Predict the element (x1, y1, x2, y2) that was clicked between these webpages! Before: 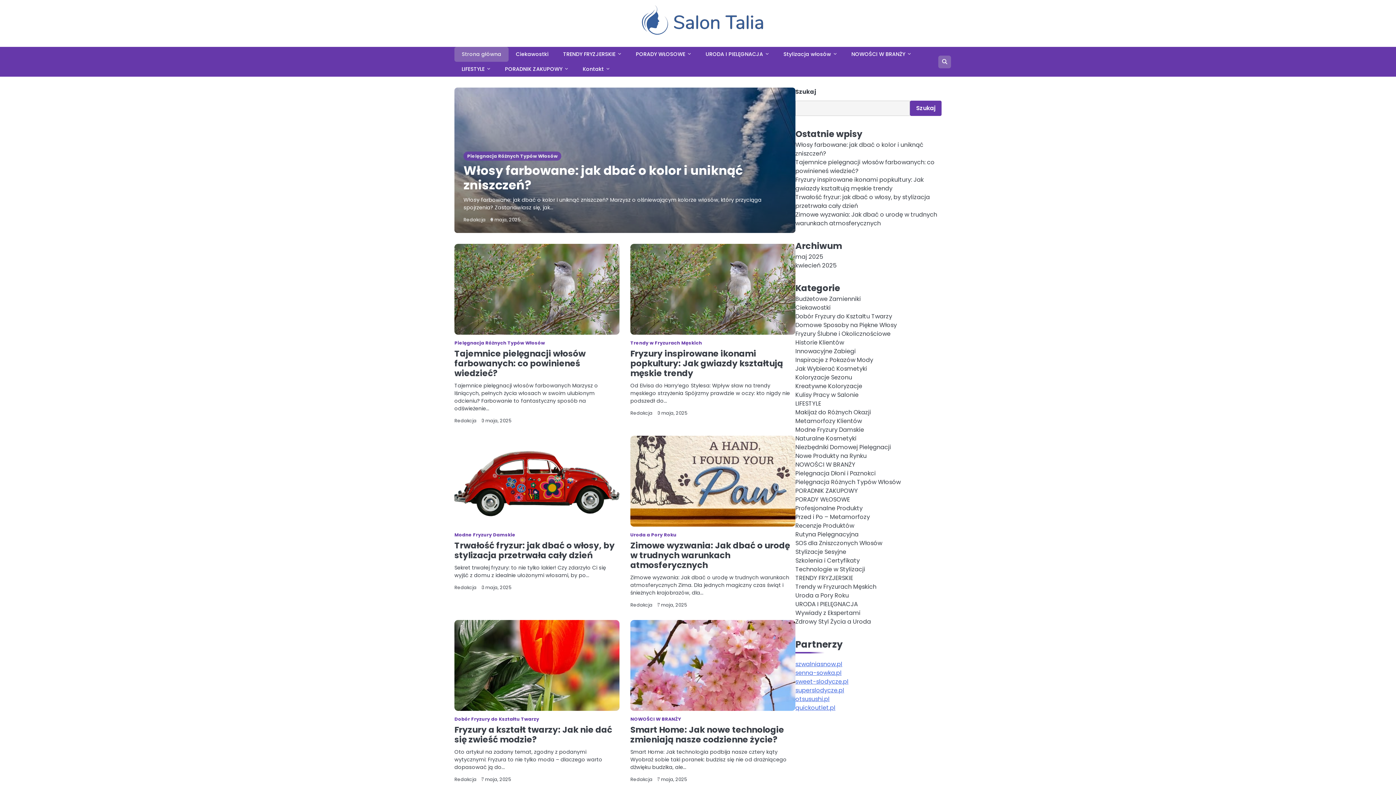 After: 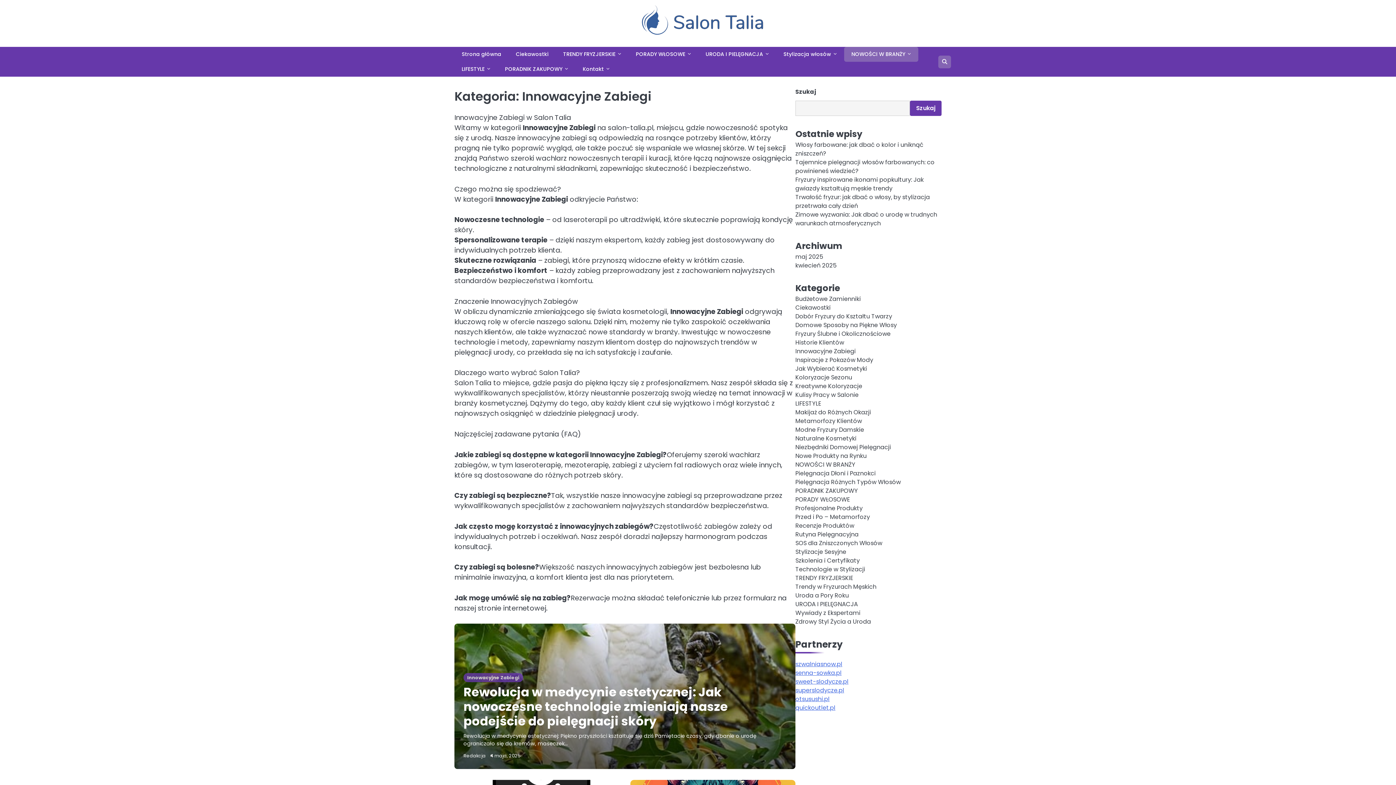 Action: label: Innowacyjne Zabiegi bbox: (795, 347, 856, 355)